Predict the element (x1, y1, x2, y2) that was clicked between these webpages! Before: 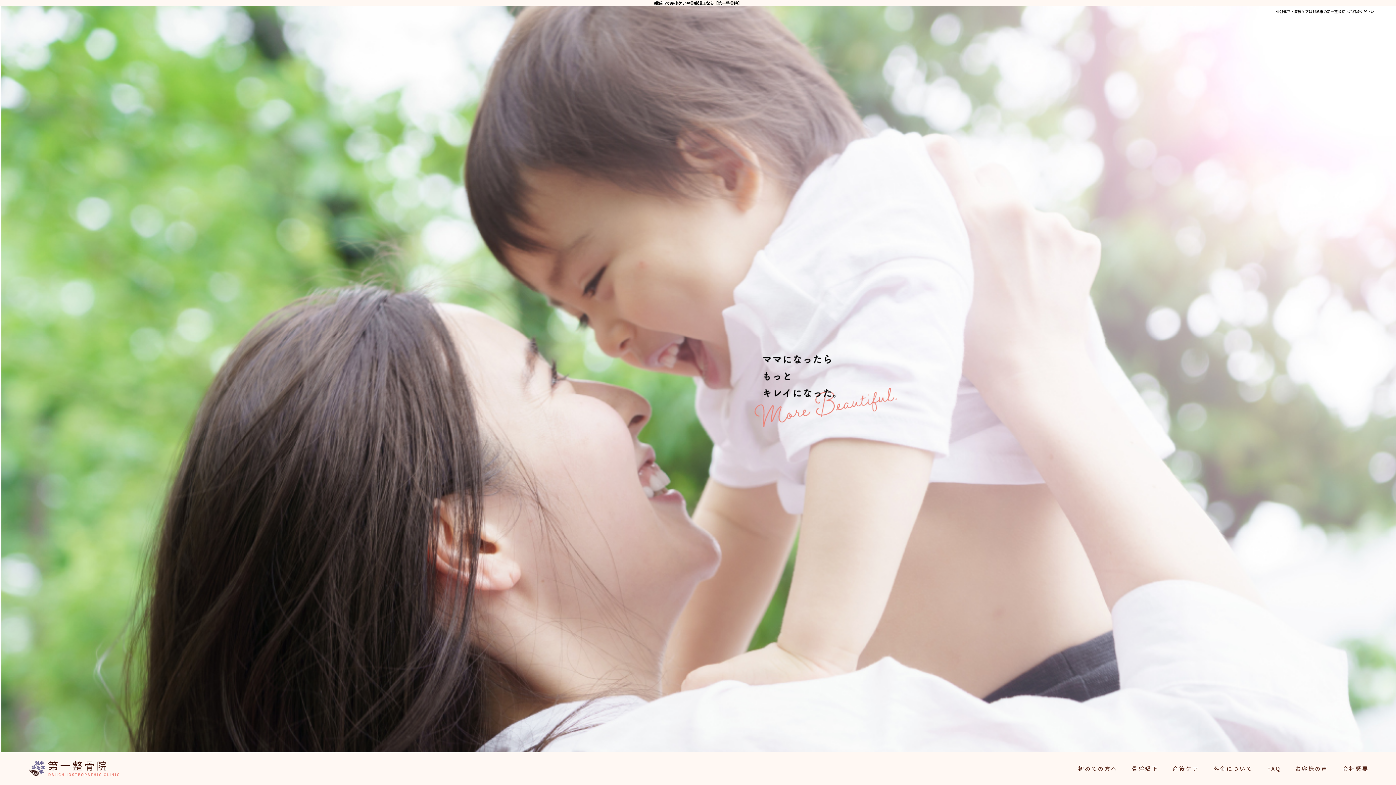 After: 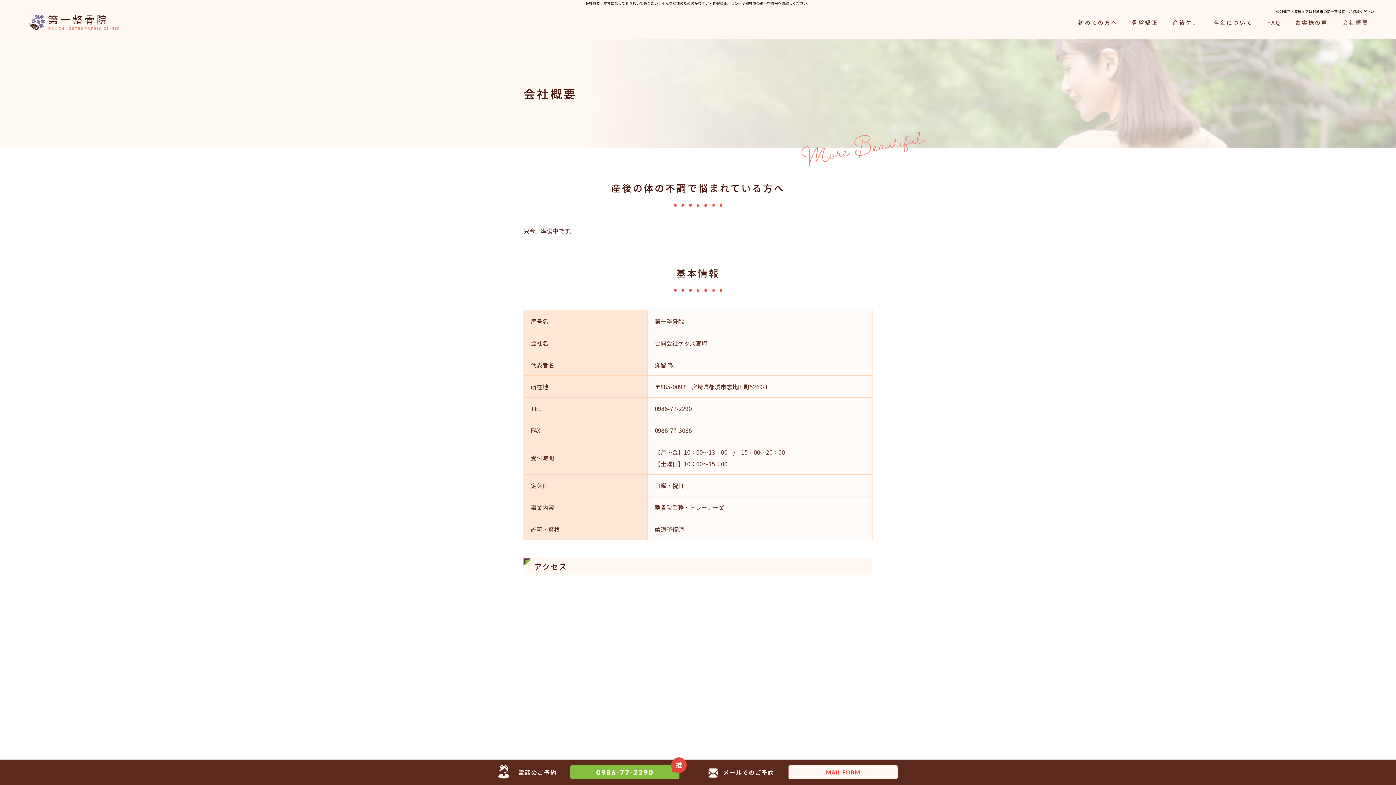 Action: label: 会社概要 bbox: (1335, 752, 1376, 785)